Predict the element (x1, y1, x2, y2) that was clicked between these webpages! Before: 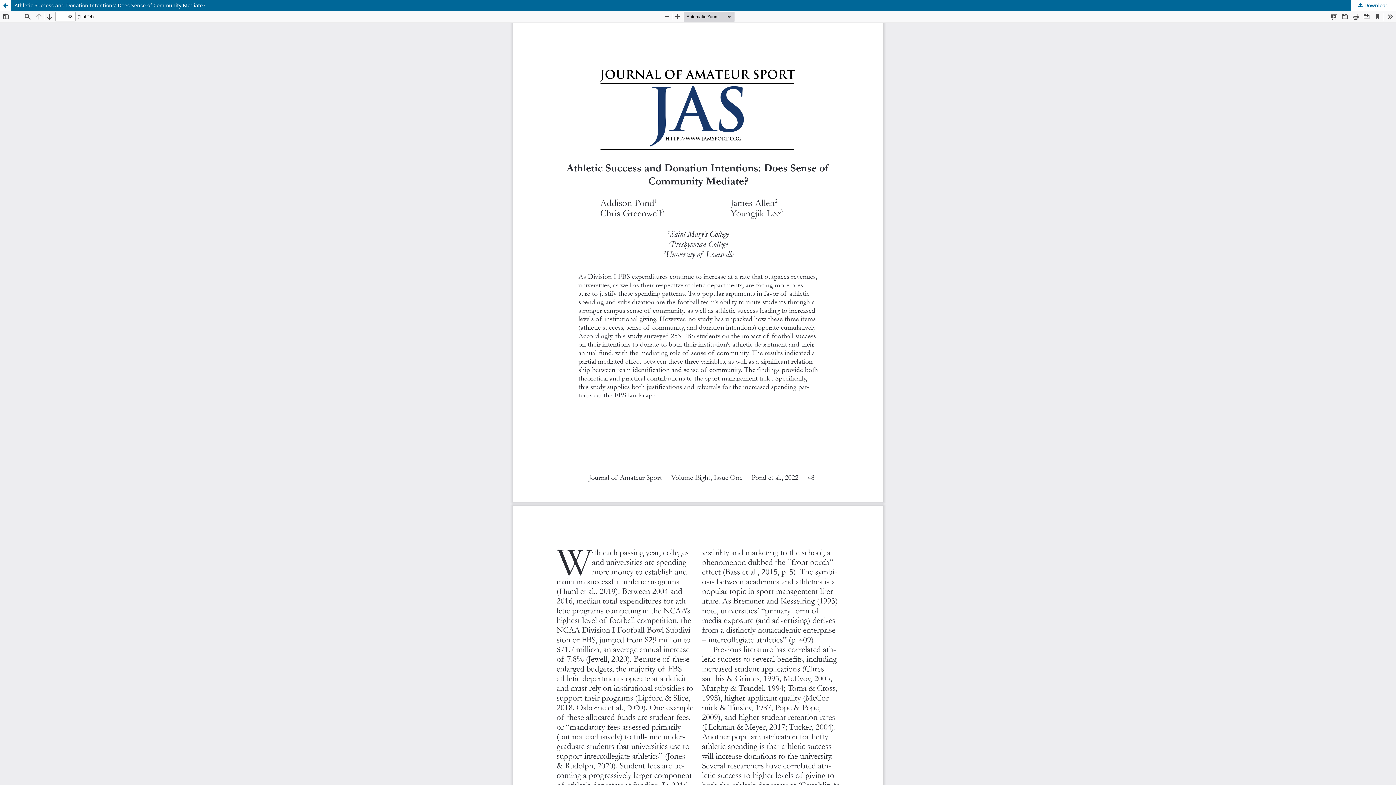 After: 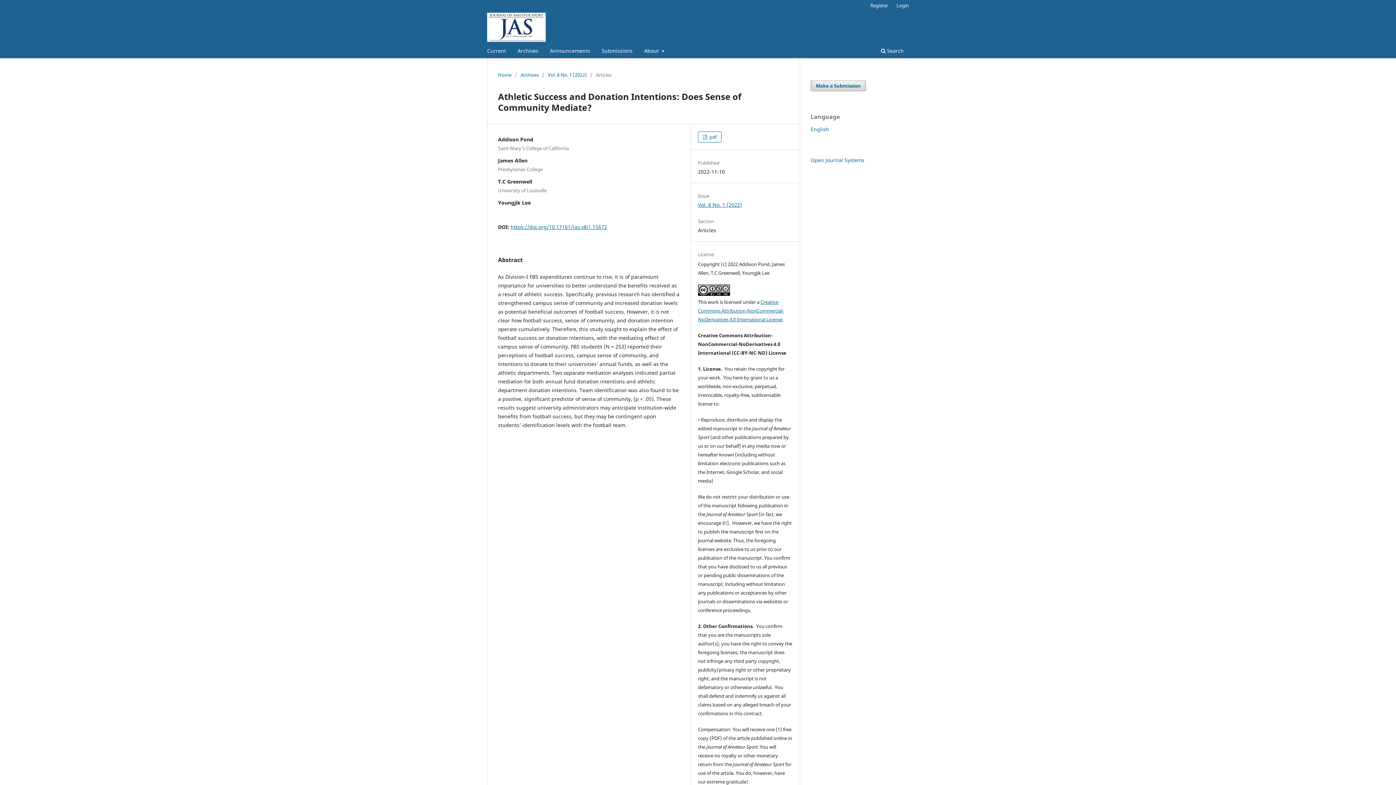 Action: label: Return to Article Details bbox: (0, 0, 10, 10)